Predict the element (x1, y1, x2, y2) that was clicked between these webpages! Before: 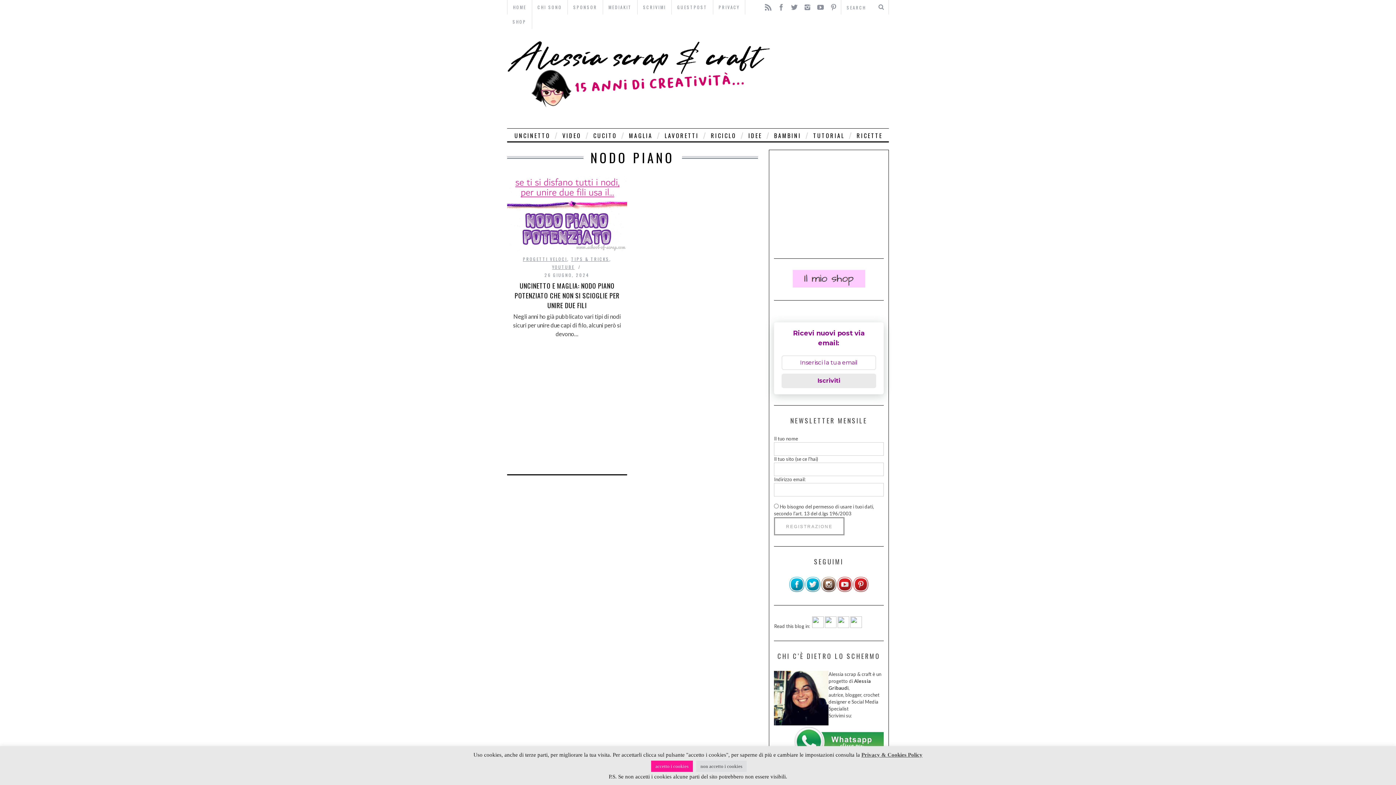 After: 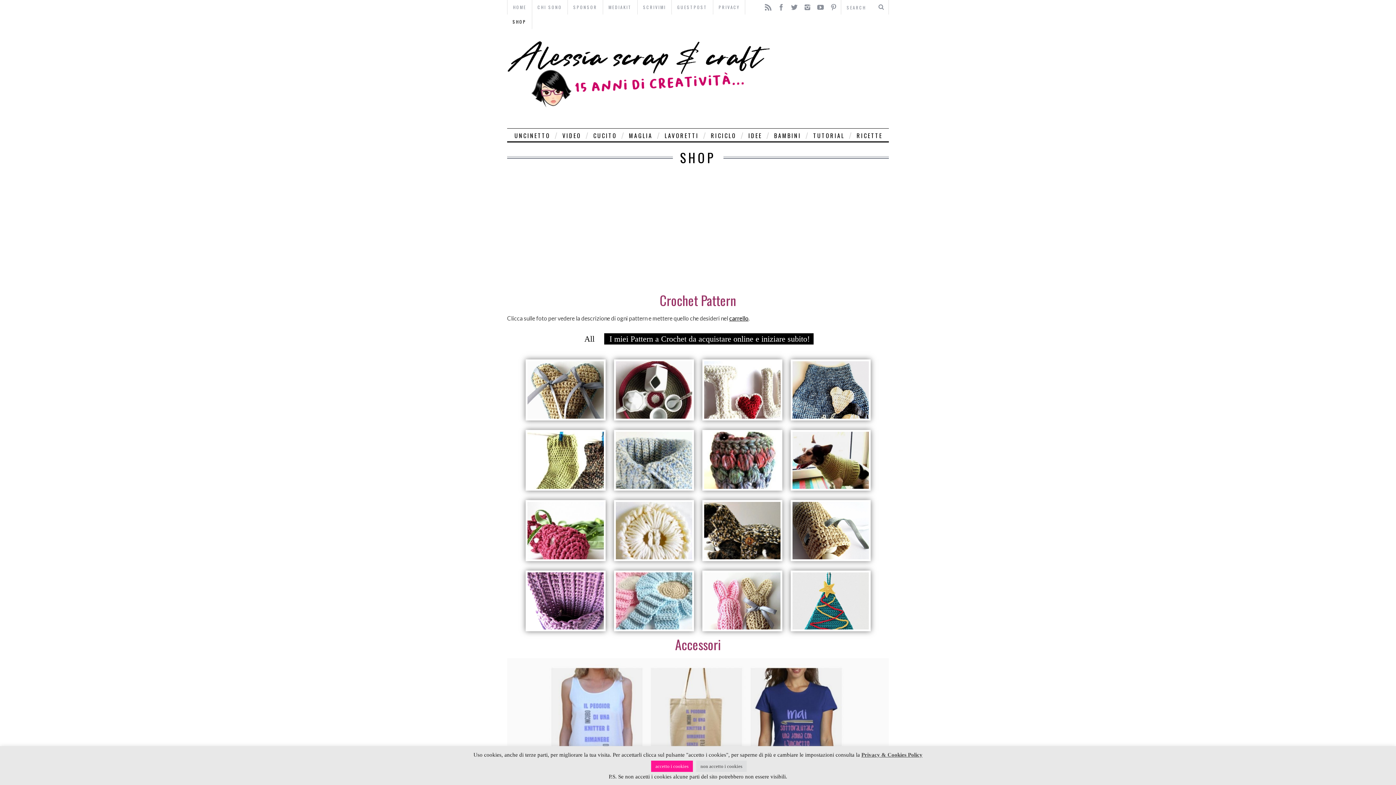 Action: label: SHOP bbox: (507, 14, 531, 29)